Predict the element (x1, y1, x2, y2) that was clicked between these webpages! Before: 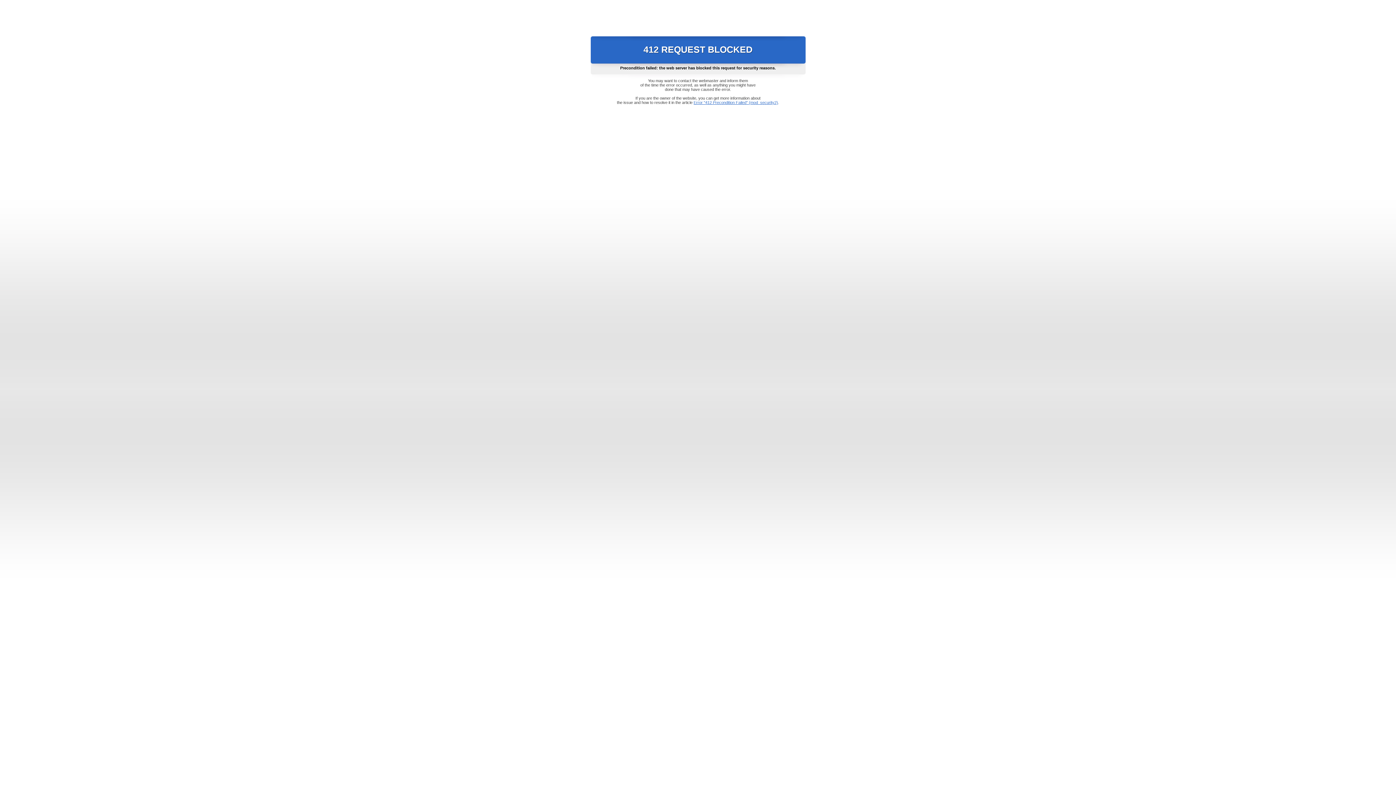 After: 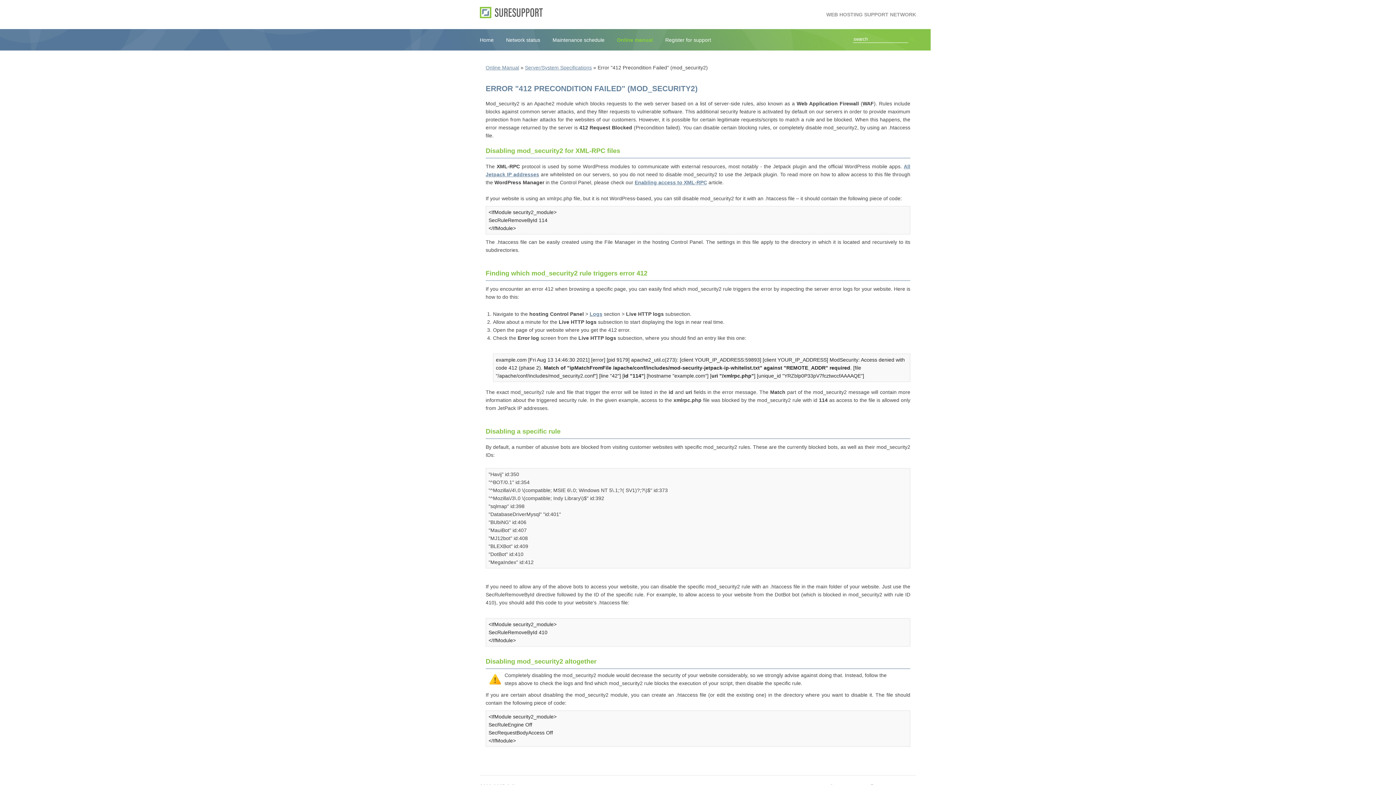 Action: label: Error "412 Precondition Failed" (mod_security2) bbox: (693, 100, 778, 104)